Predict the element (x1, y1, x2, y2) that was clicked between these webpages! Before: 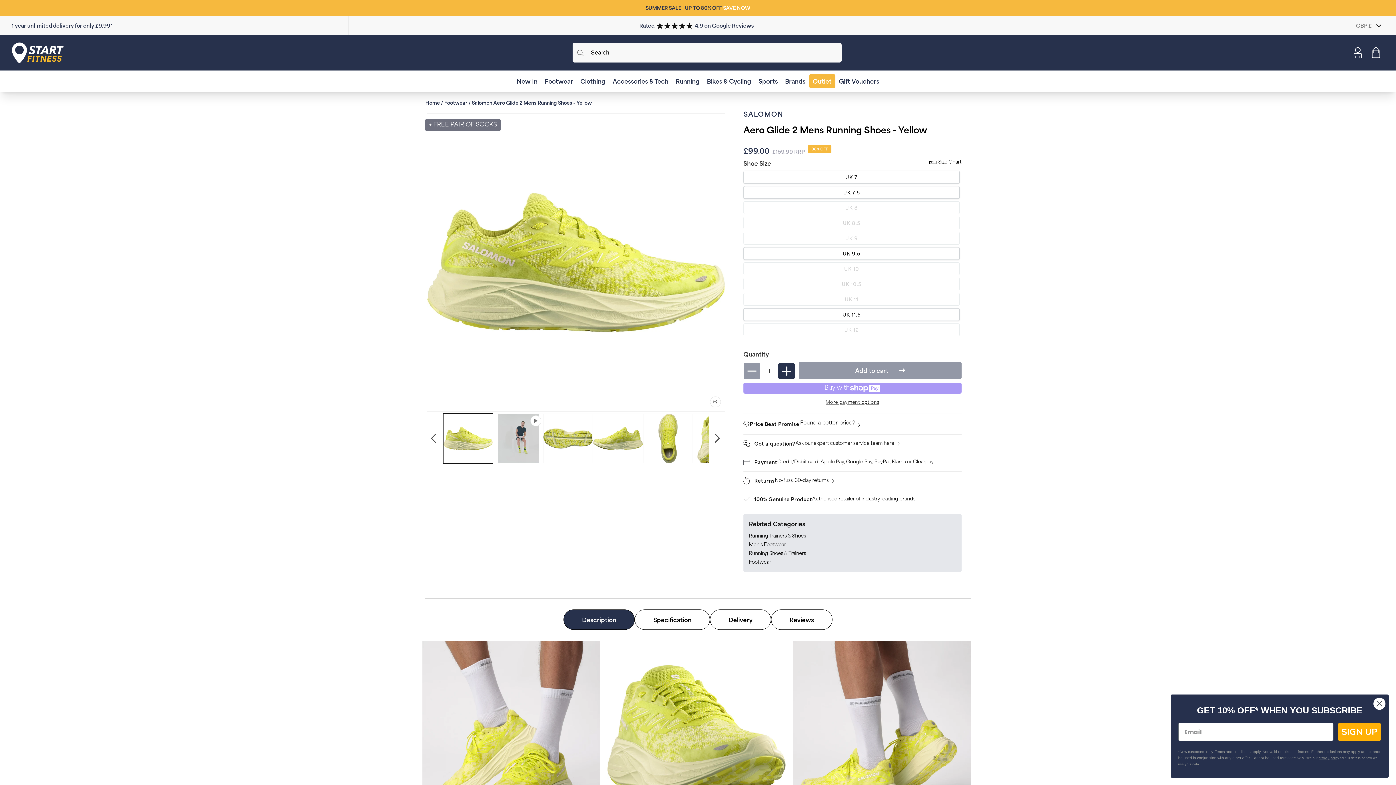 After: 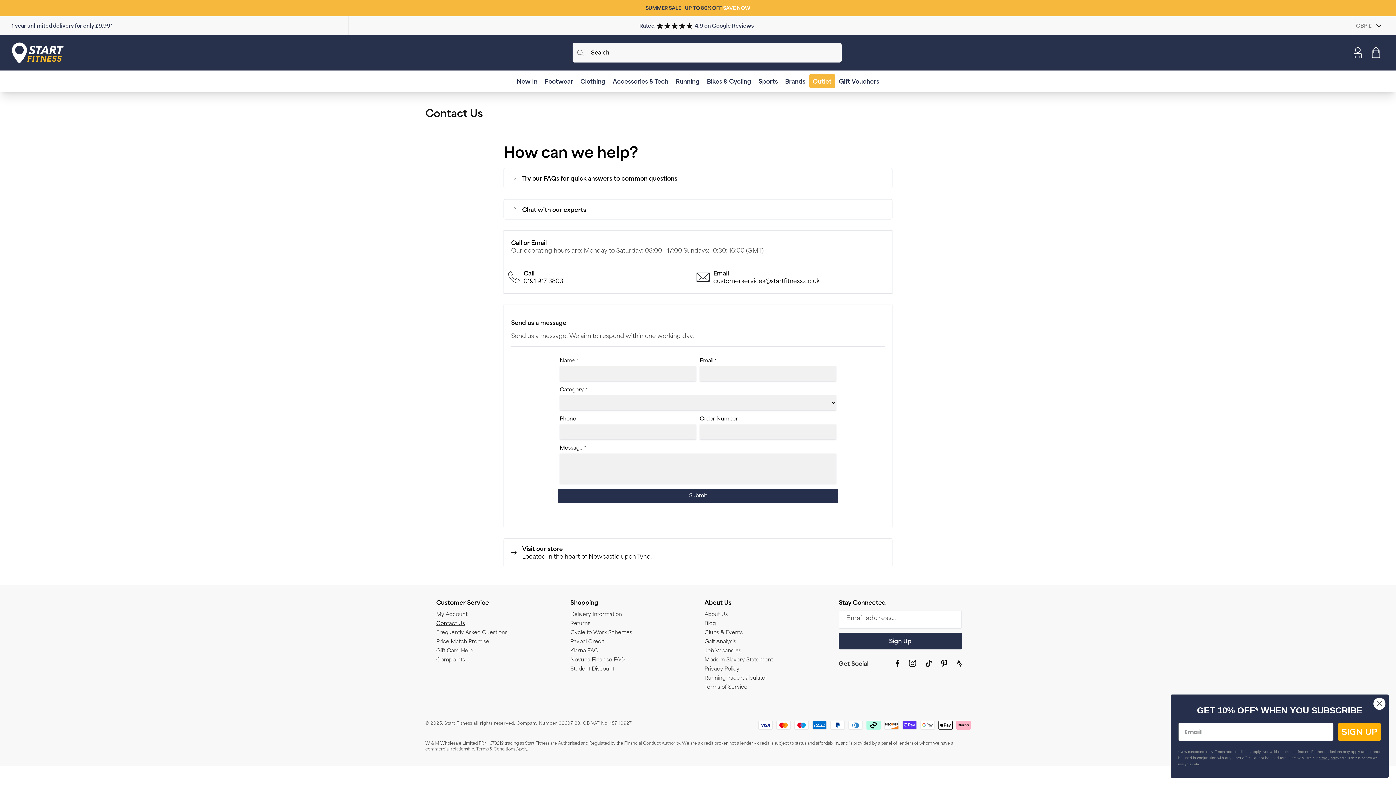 Action: label: Got a question?
Ask our expert customer service team here bbox: (743, 440, 900, 447)